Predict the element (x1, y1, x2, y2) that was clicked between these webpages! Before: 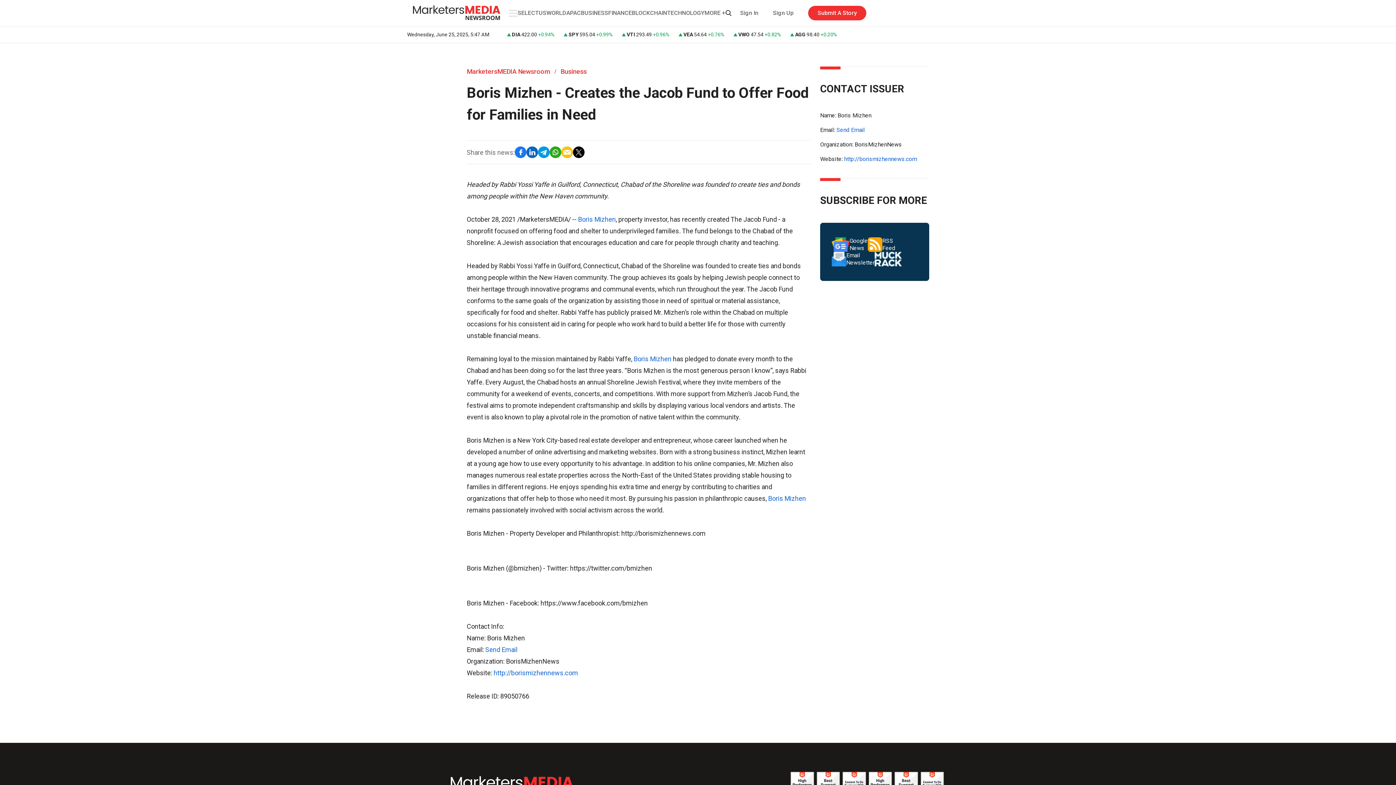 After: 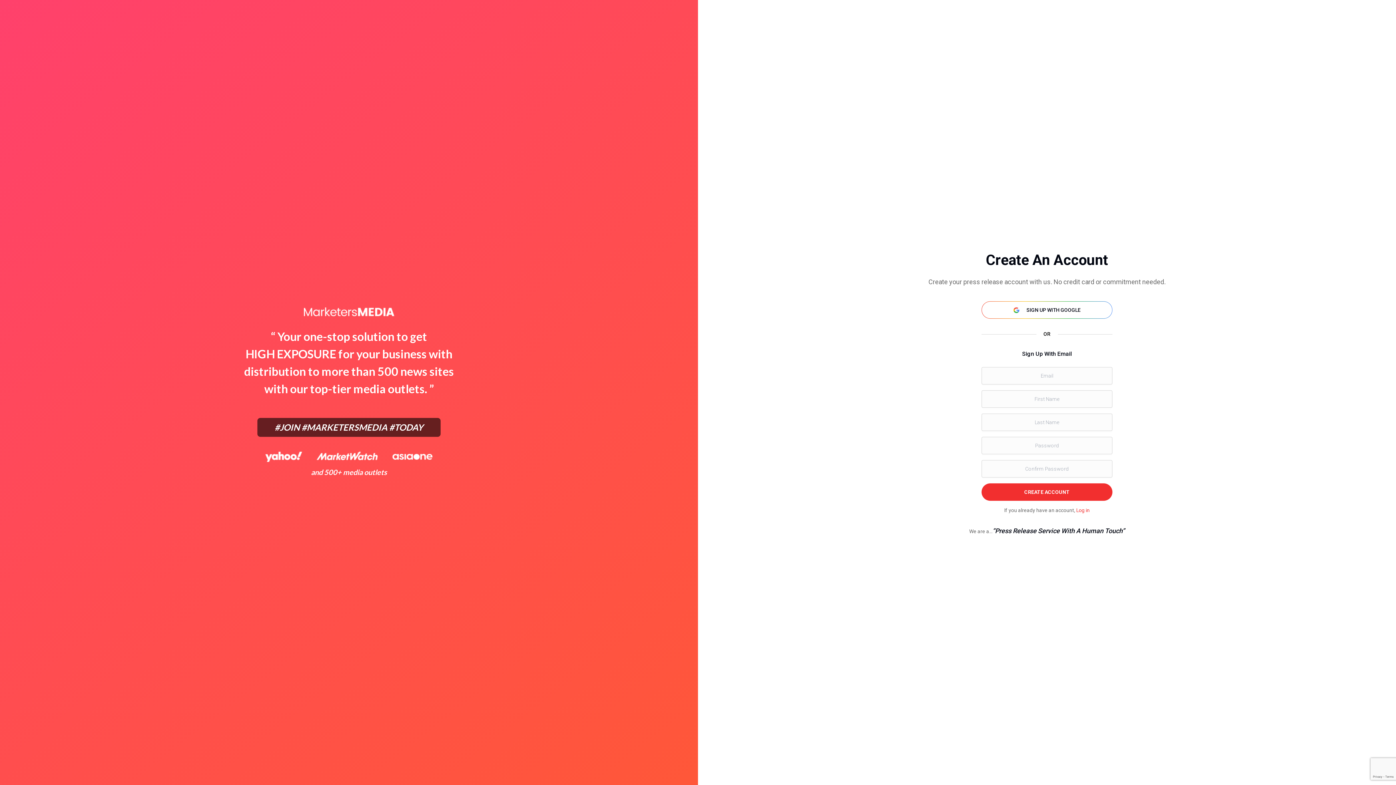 Action: label: Sign Up bbox: (773, 8, 793, 17)